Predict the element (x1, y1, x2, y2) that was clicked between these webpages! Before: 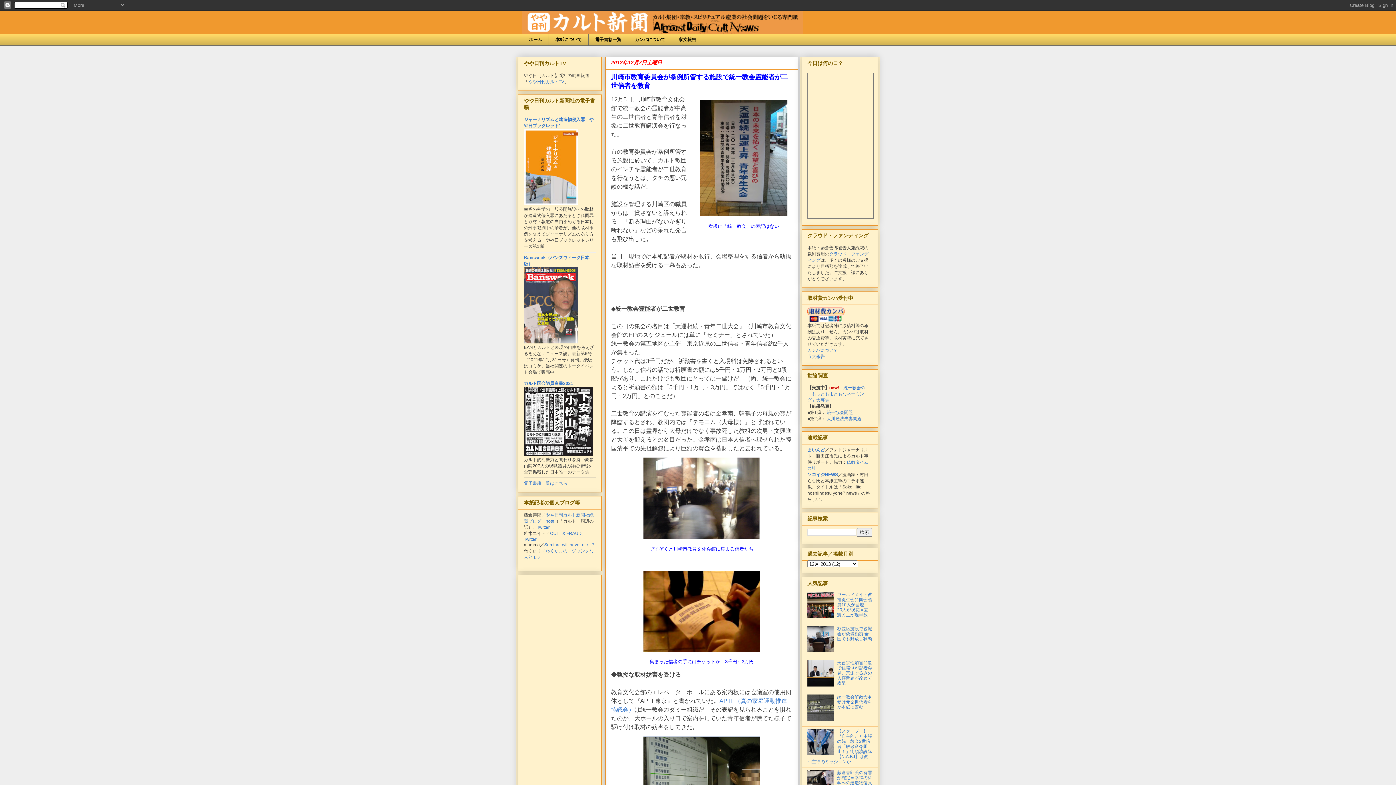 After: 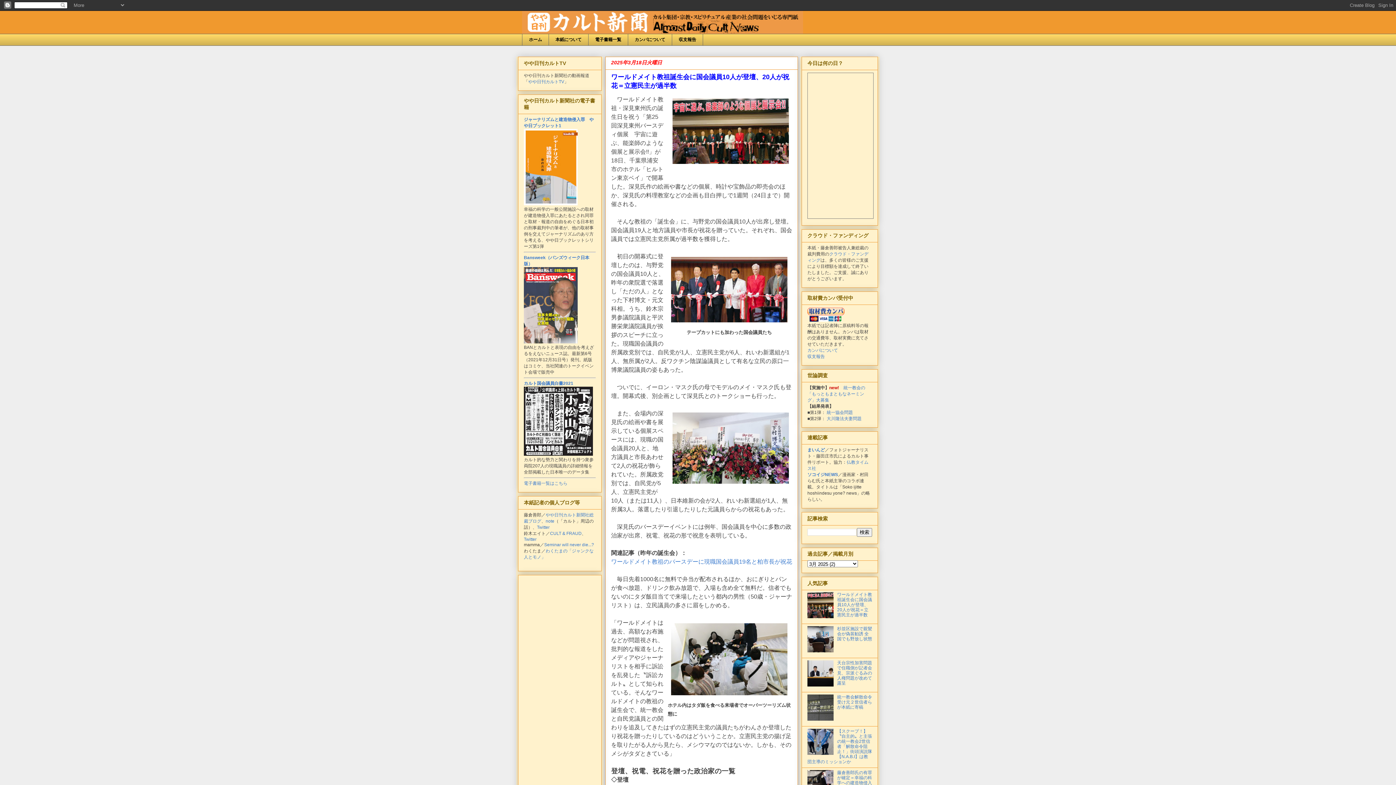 Action: bbox: (837, 592, 872, 617) label: ワールドメイト教祖誕生会に国会議員10人が登壇、20人が祝花＝立憲民主が過半数